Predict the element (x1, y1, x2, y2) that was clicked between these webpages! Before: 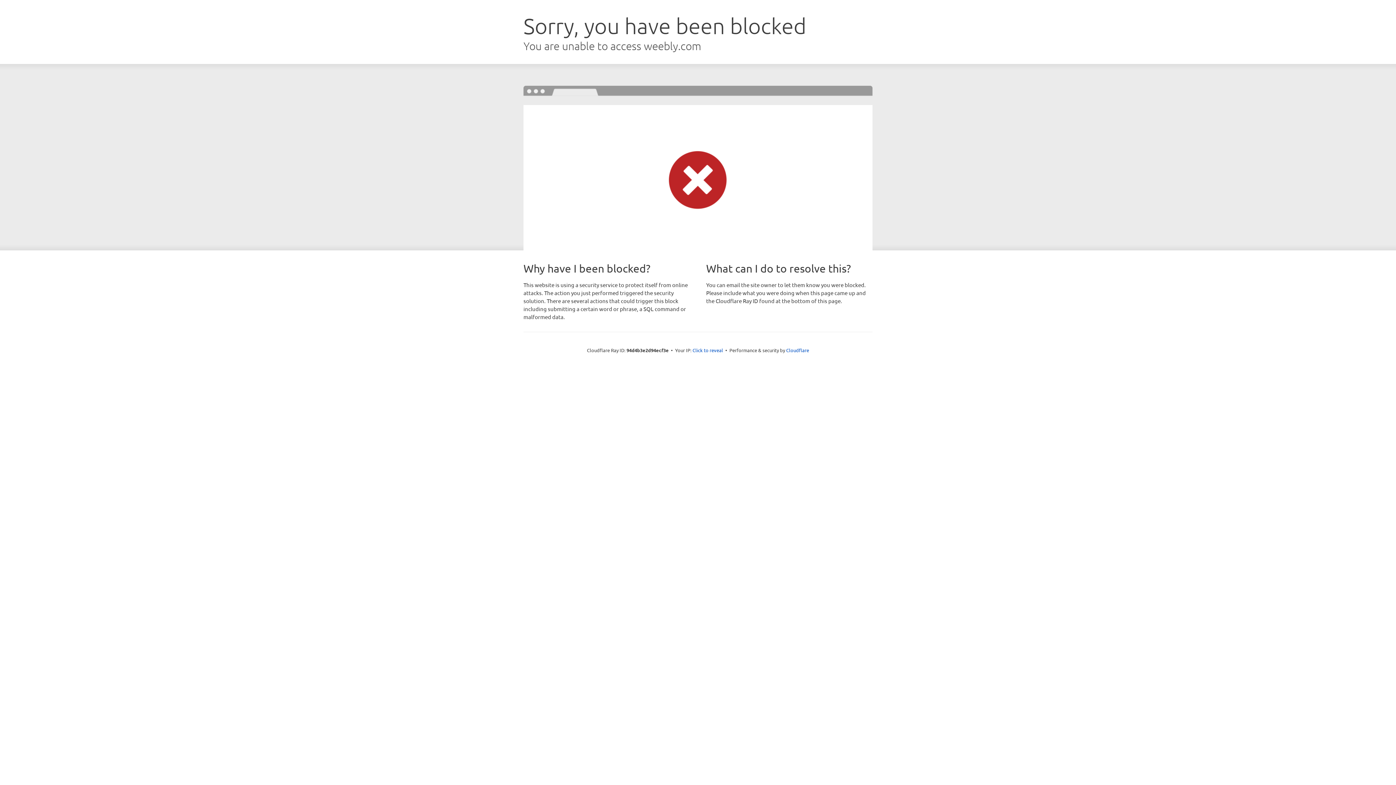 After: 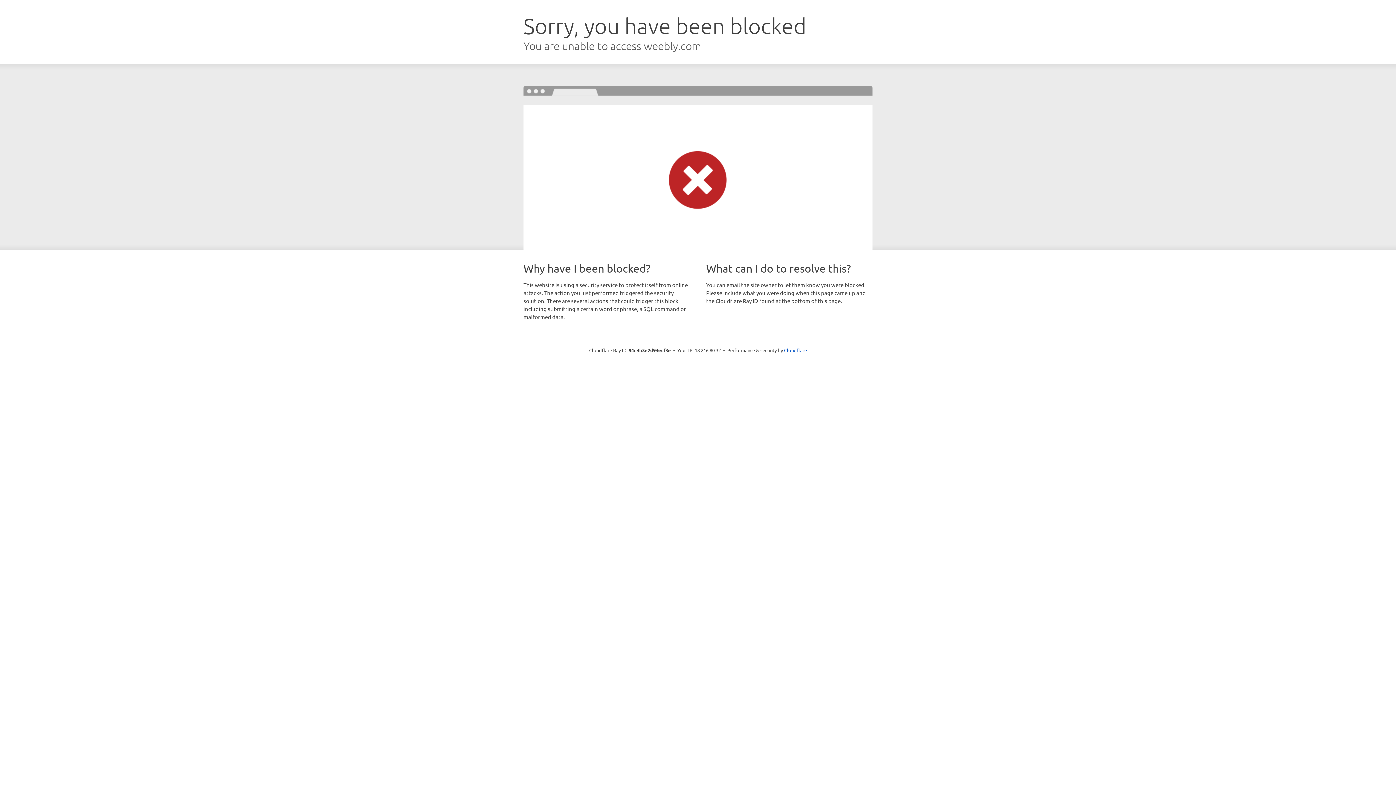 Action: label: Click to reveal bbox: (692, 346, 723, 353)